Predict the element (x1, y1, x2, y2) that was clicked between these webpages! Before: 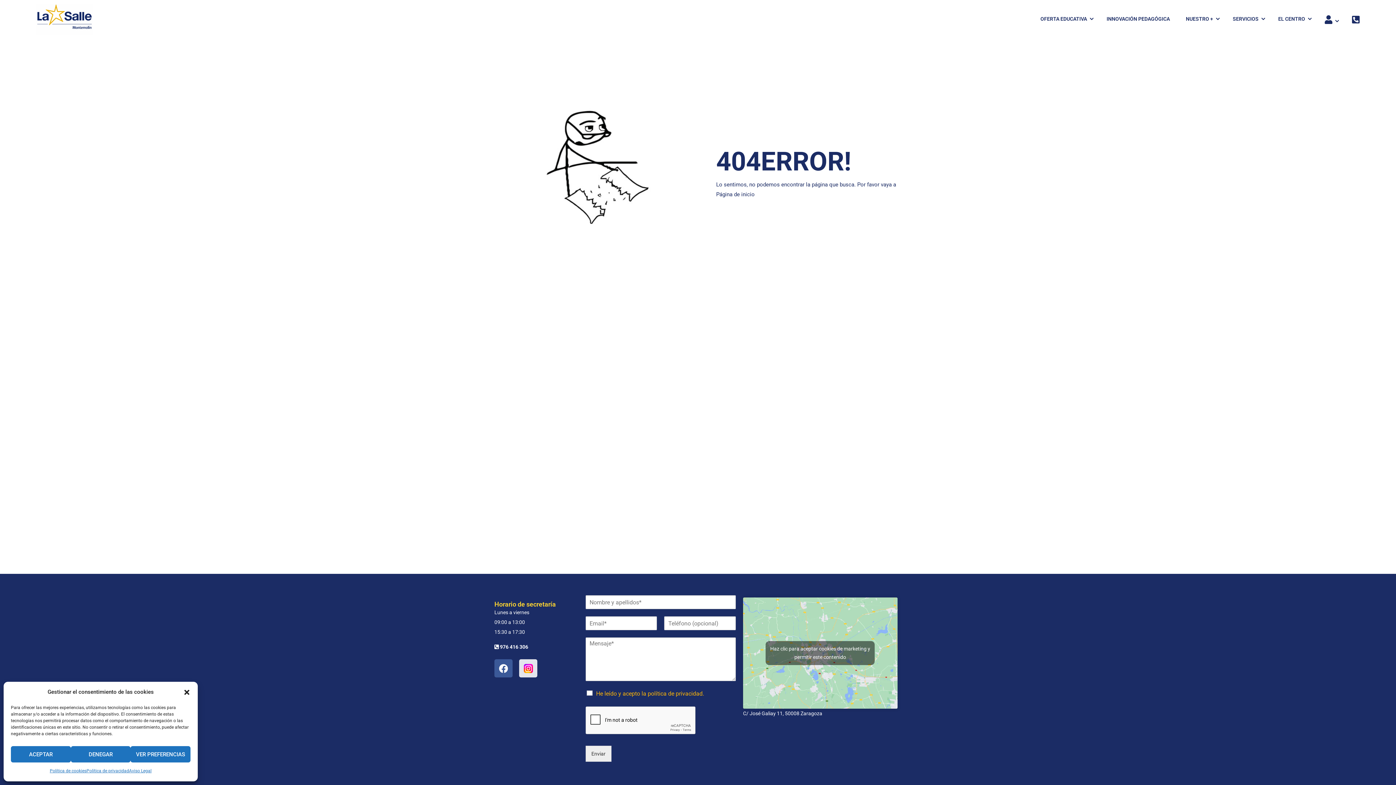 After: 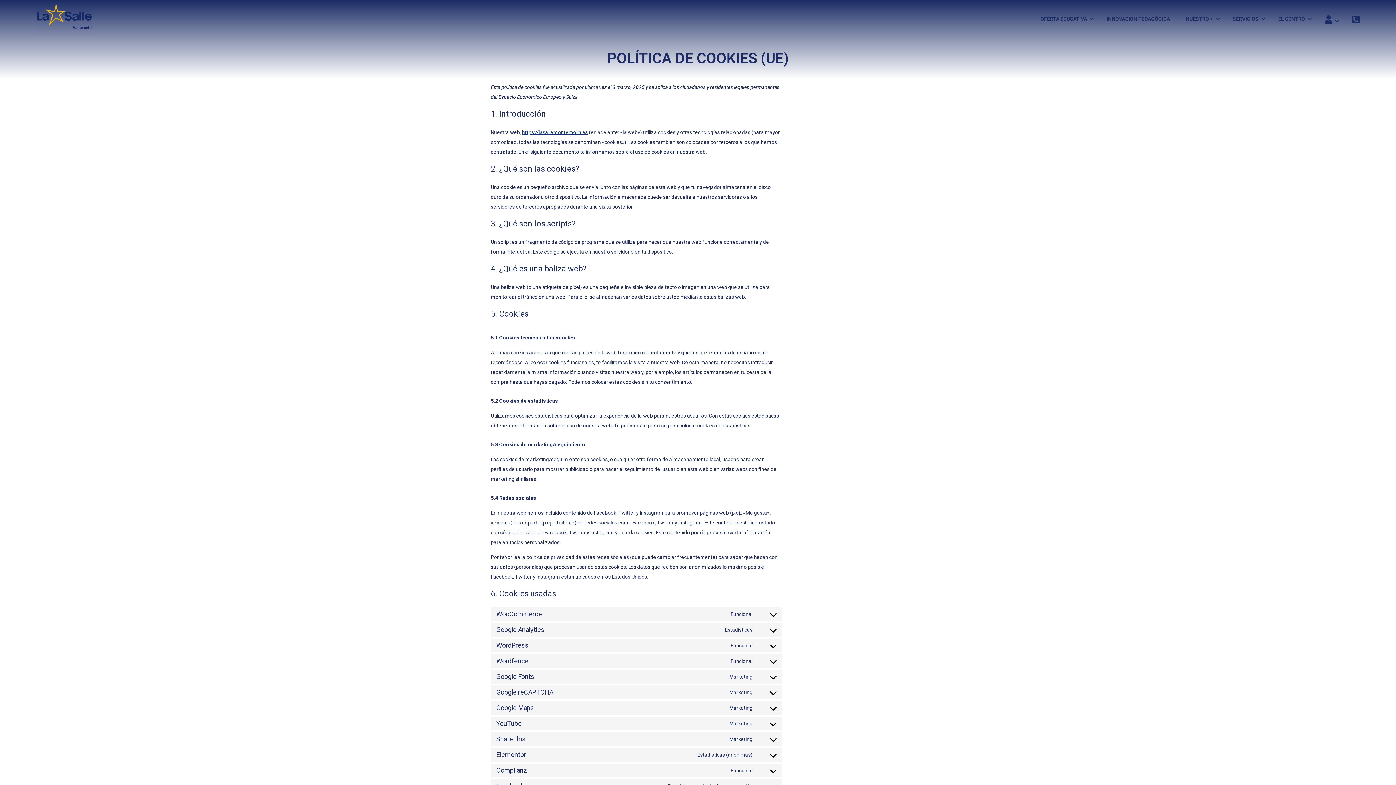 Action: label: Política de cookies bbox: (49, 766, 86, 776)